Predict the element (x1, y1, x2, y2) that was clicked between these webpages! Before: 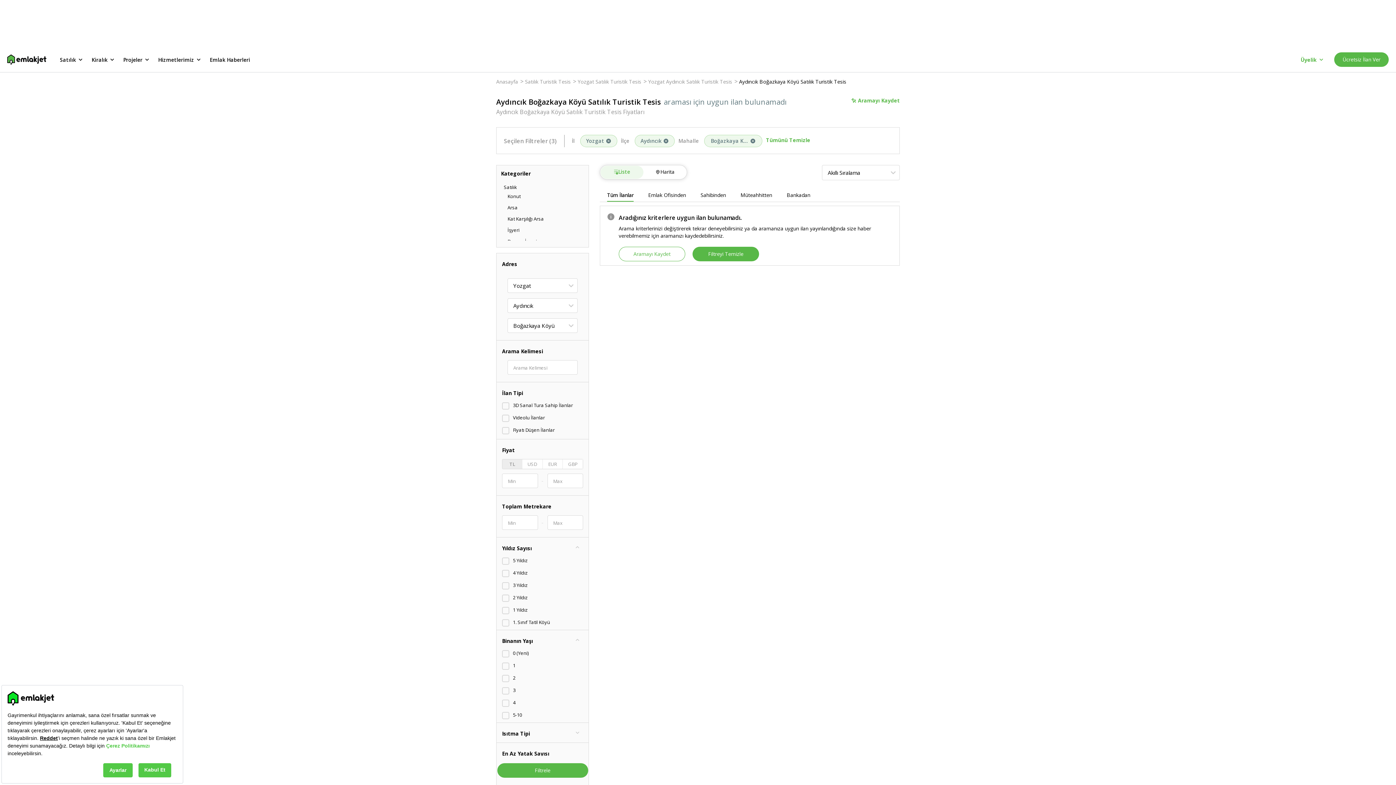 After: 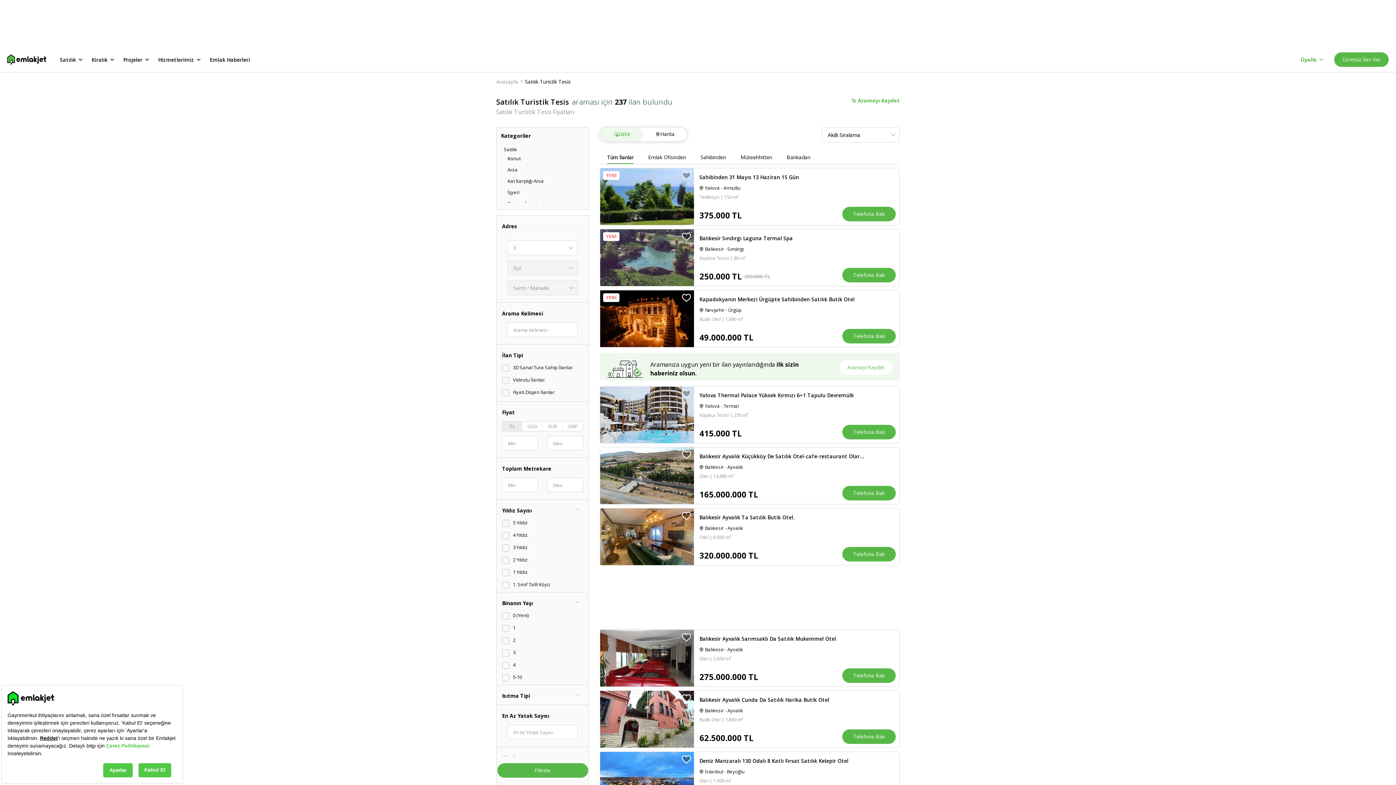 Action: label: Satılık Turistik Tesis bbox: (525, 78, 571, 85)